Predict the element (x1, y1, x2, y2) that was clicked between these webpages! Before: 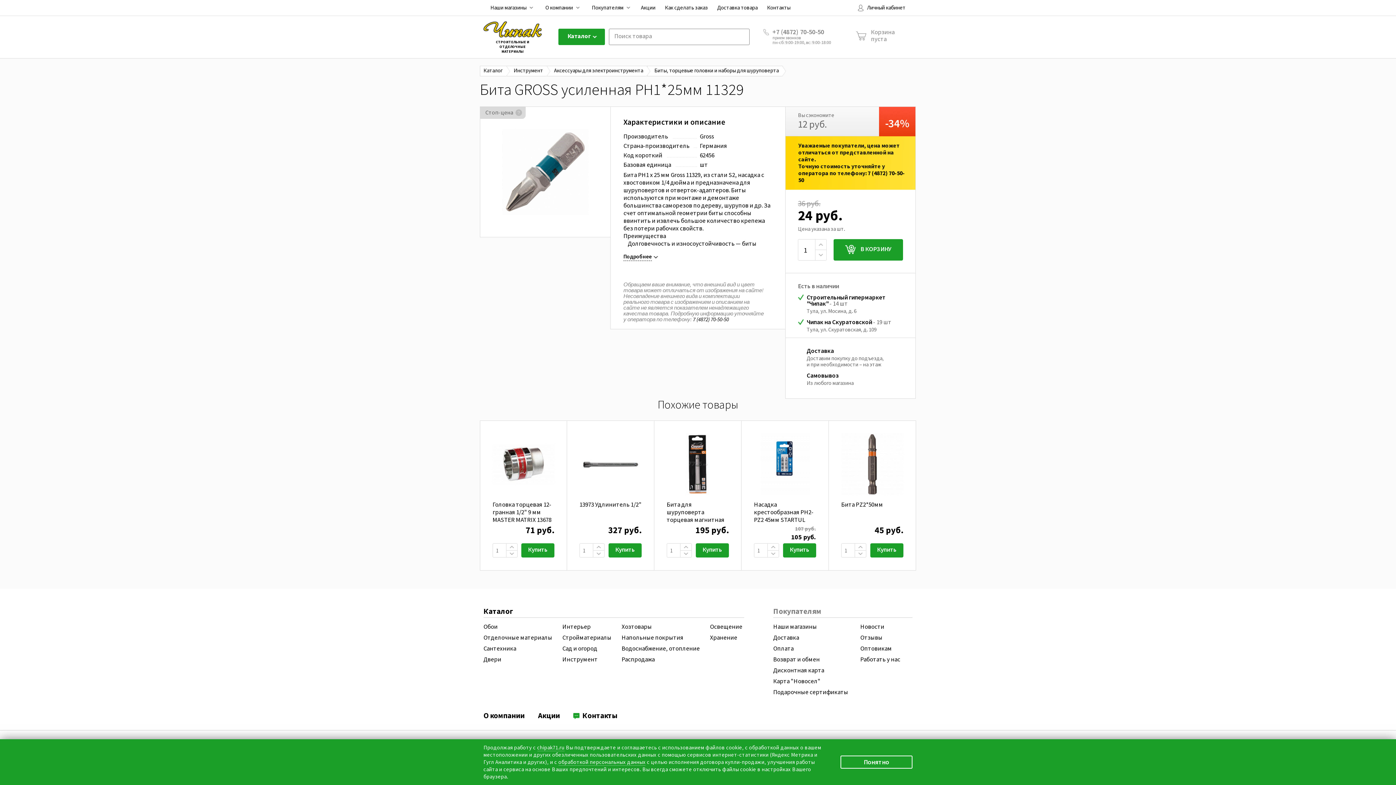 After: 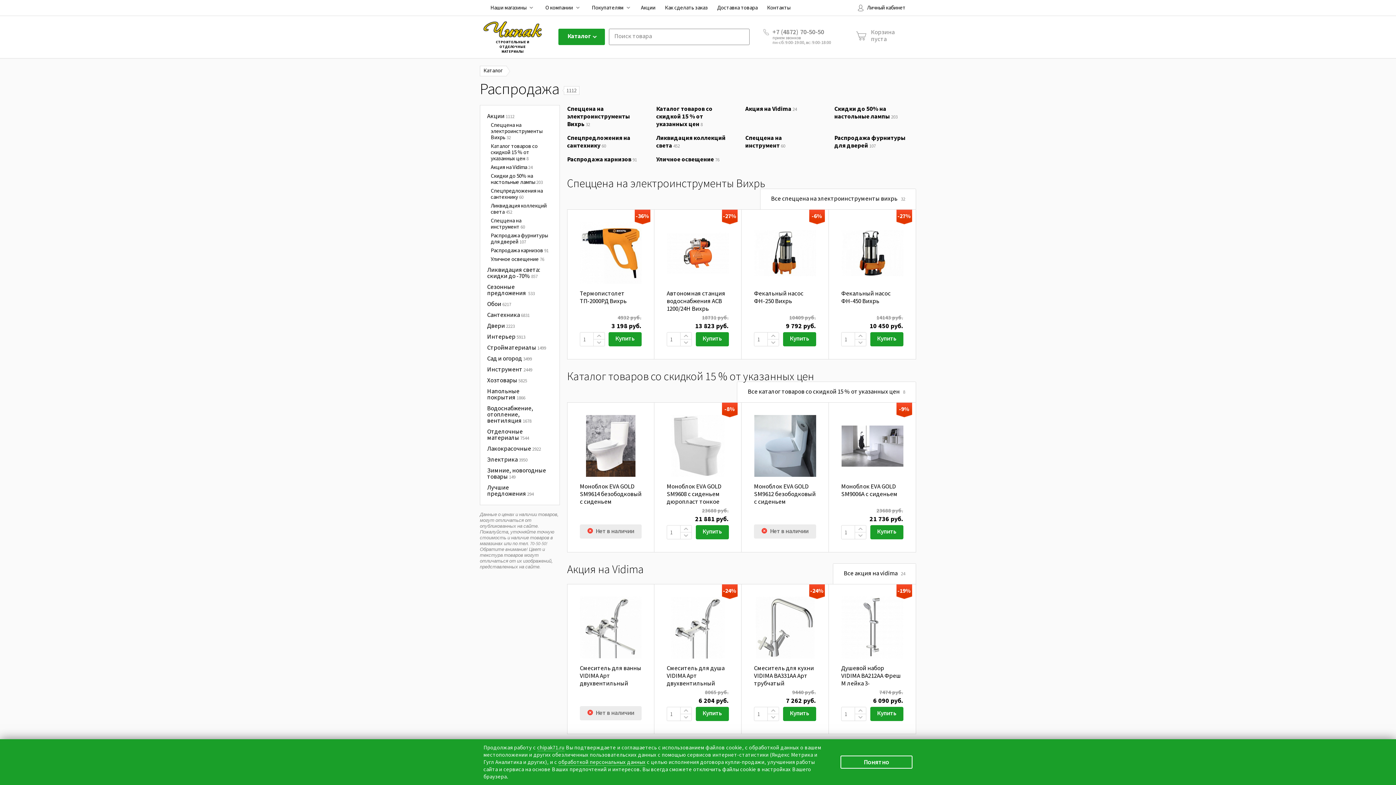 Action: label: Распродажа bbox: (621, 655, 654, 663)